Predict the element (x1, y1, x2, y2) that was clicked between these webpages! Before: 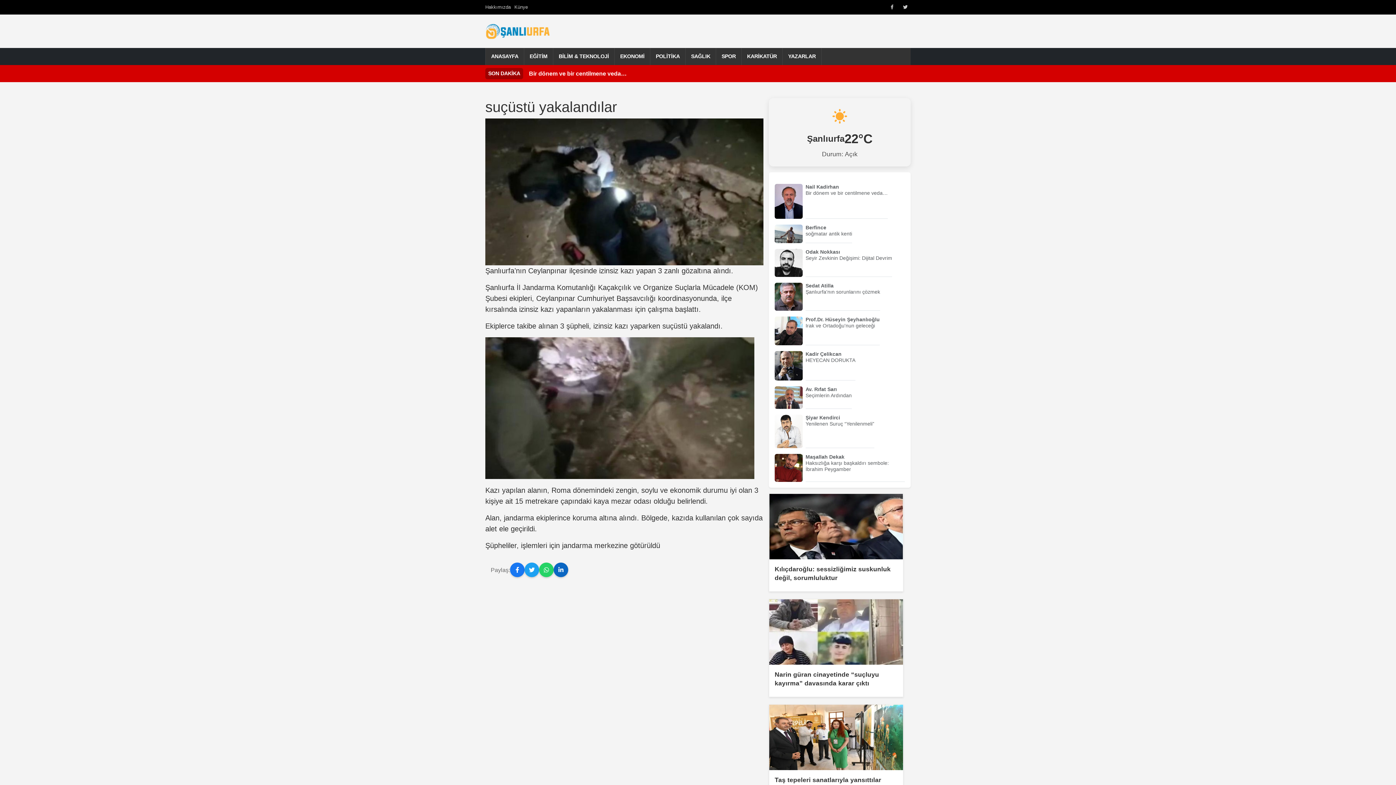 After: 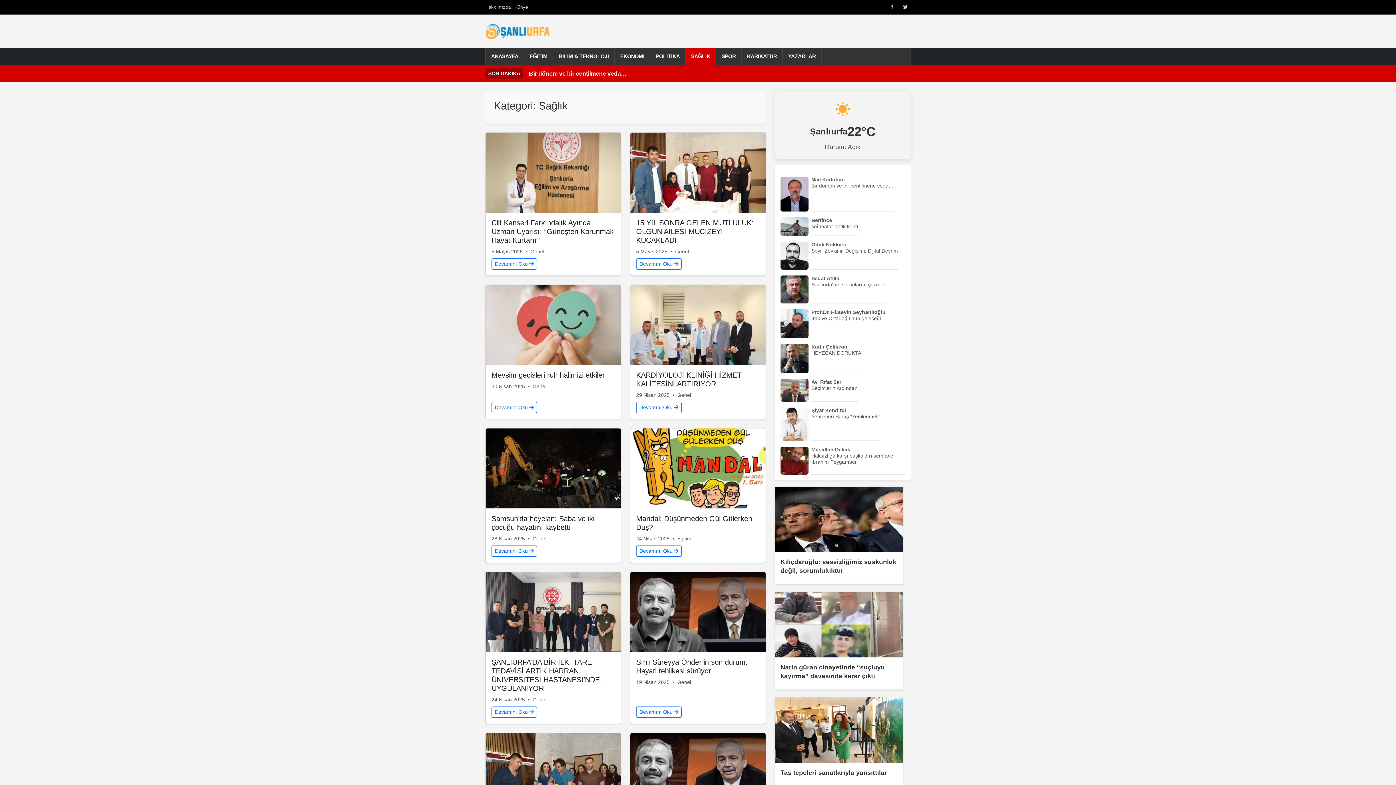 Action: label: SAĞLIK bbox: (685, 48, 716, 65)